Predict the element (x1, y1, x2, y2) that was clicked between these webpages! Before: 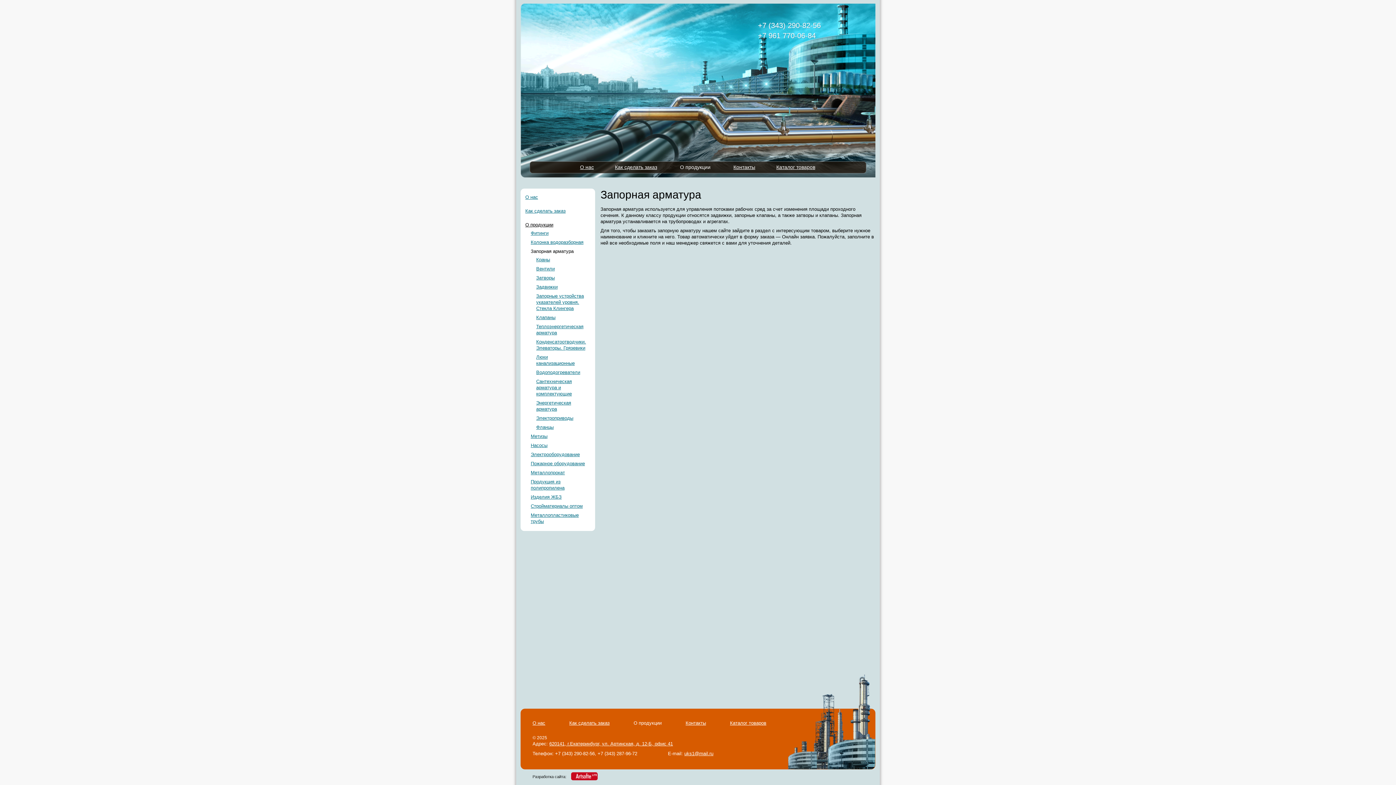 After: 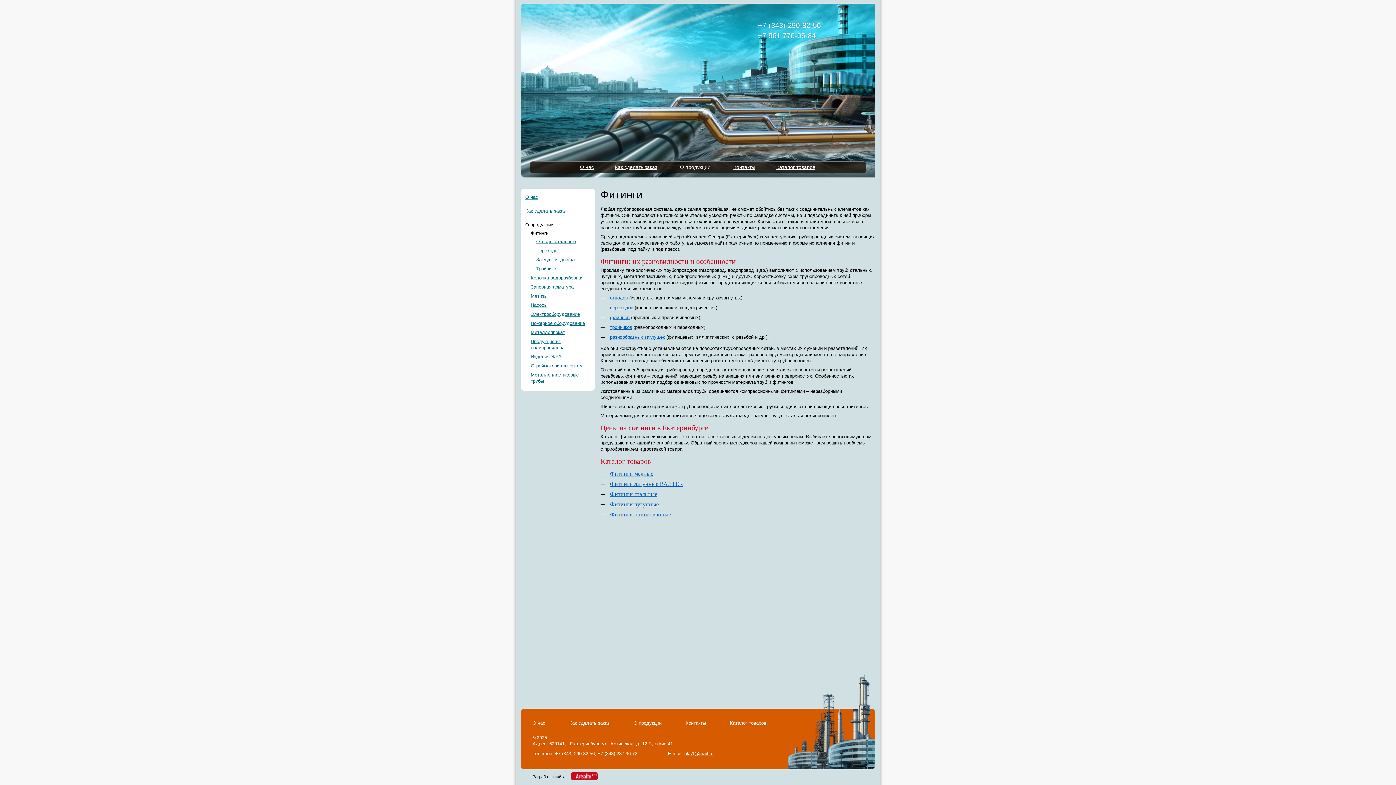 Action: bbox: (633, 720, 670, 726) label: О продукции